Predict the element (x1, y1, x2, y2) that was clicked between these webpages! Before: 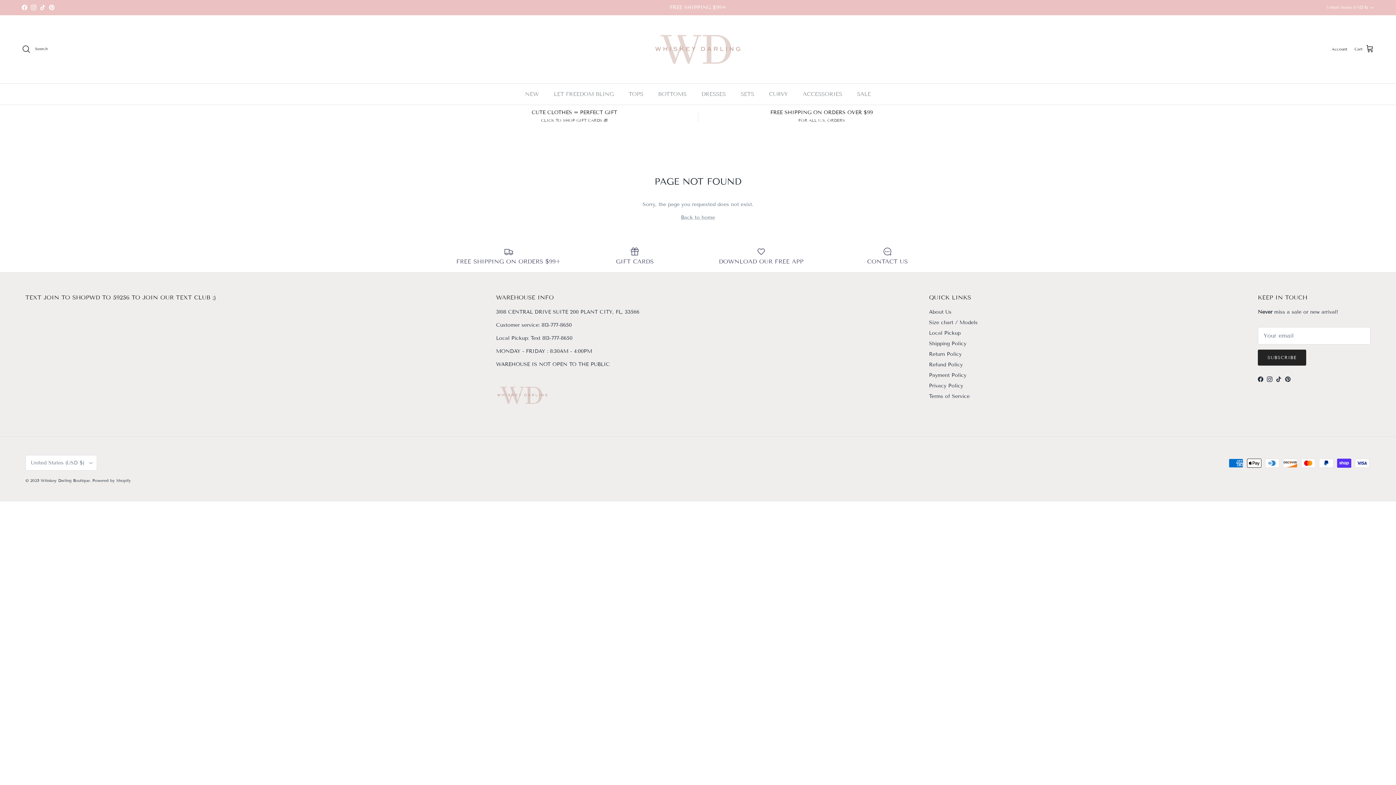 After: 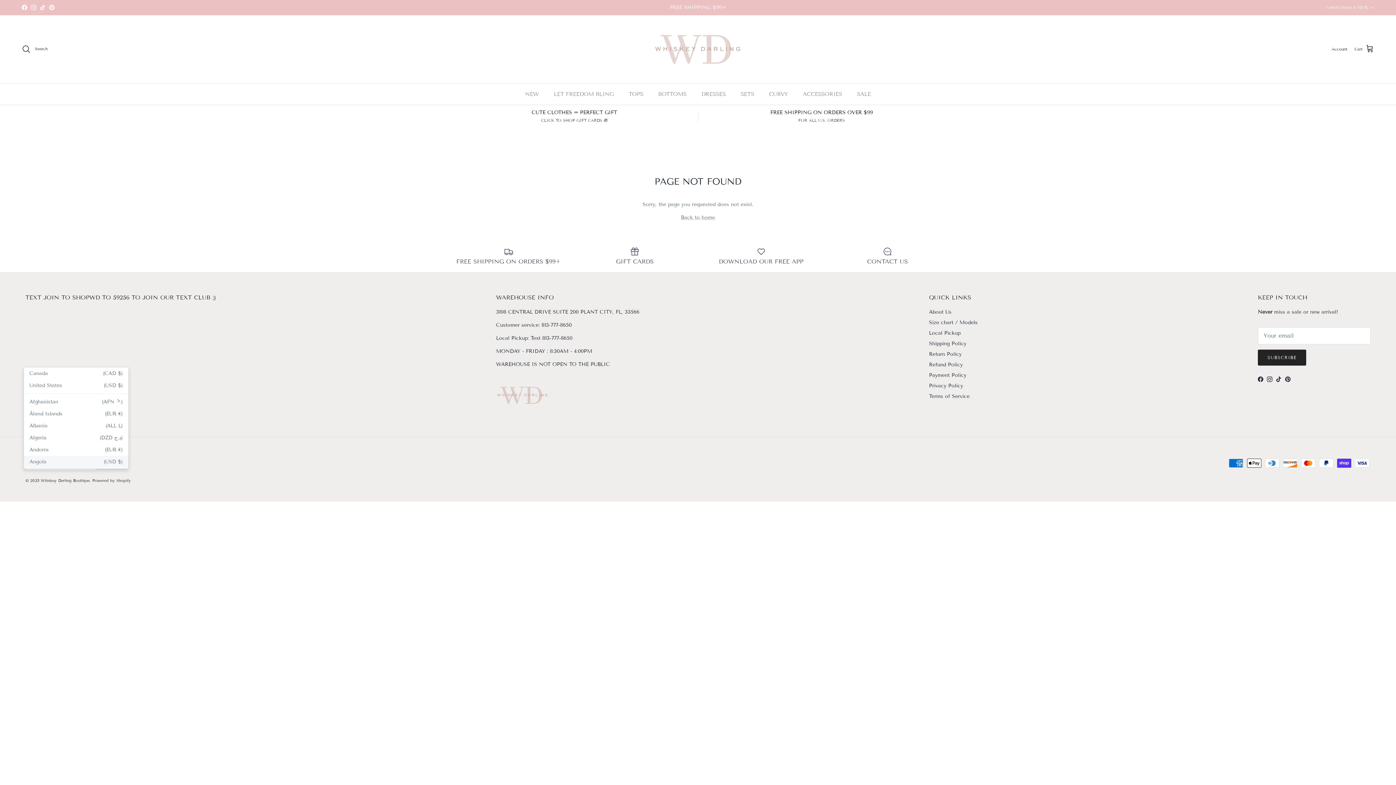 Action: label: United States (USD $) bbox: (25, 455, 97, 471)